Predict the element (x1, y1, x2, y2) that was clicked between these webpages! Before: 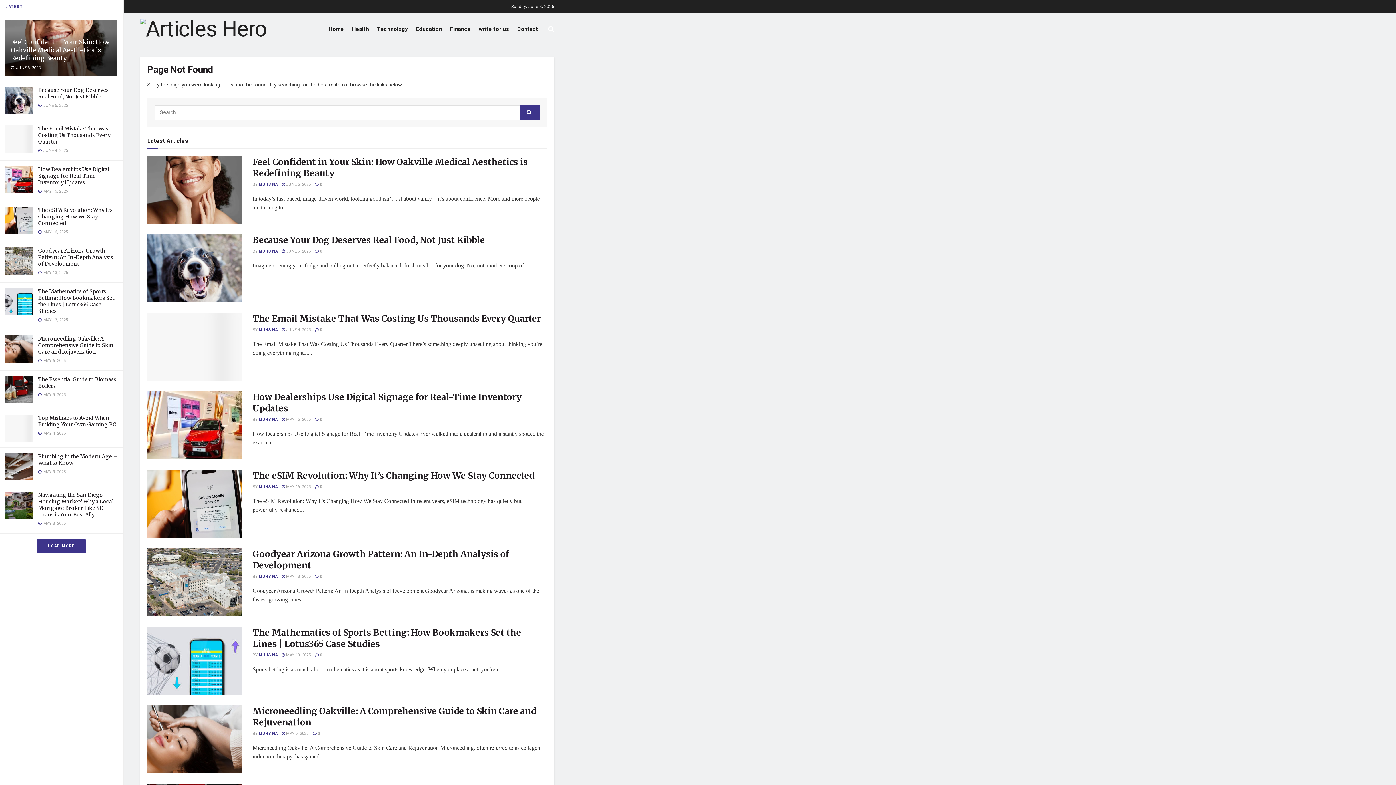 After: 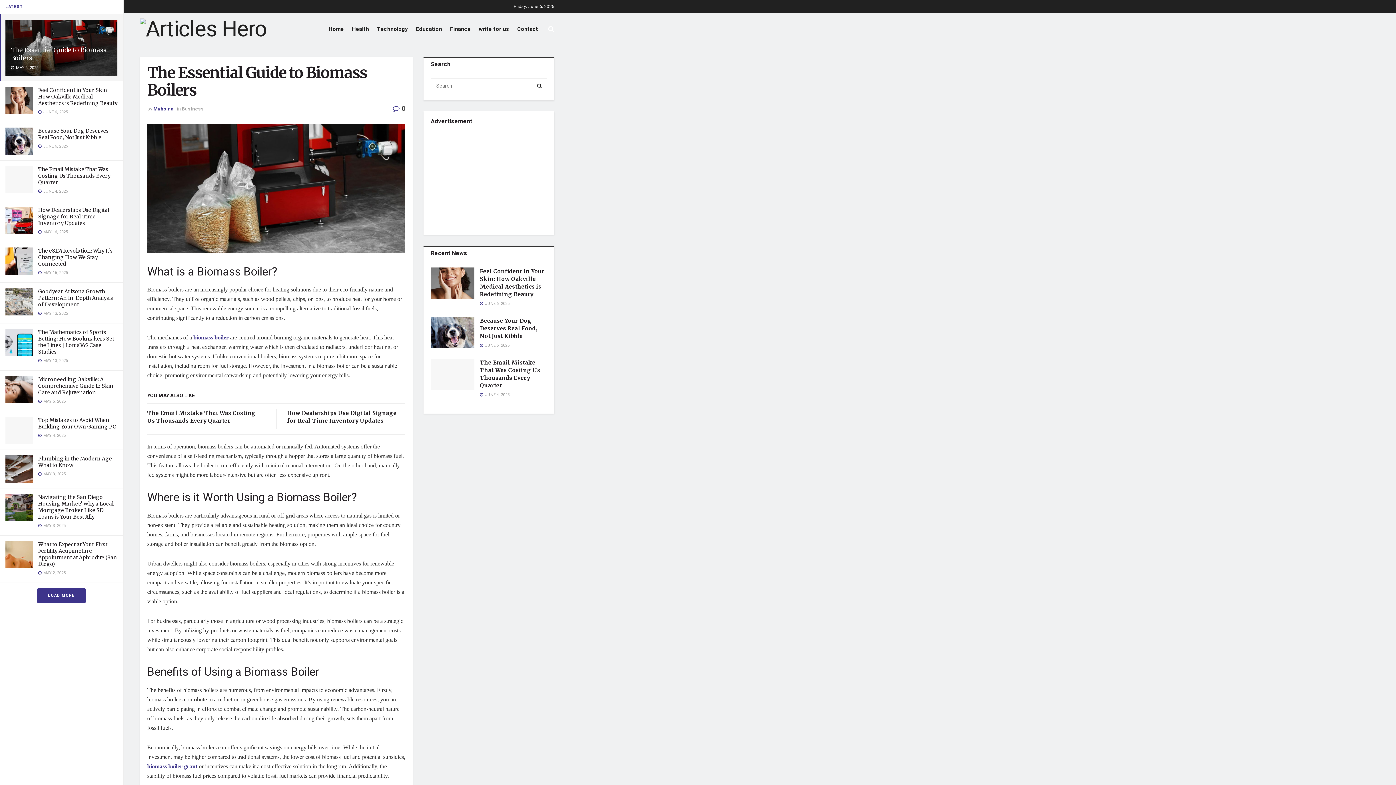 Action: bbox: (5, 376, 32, 403)